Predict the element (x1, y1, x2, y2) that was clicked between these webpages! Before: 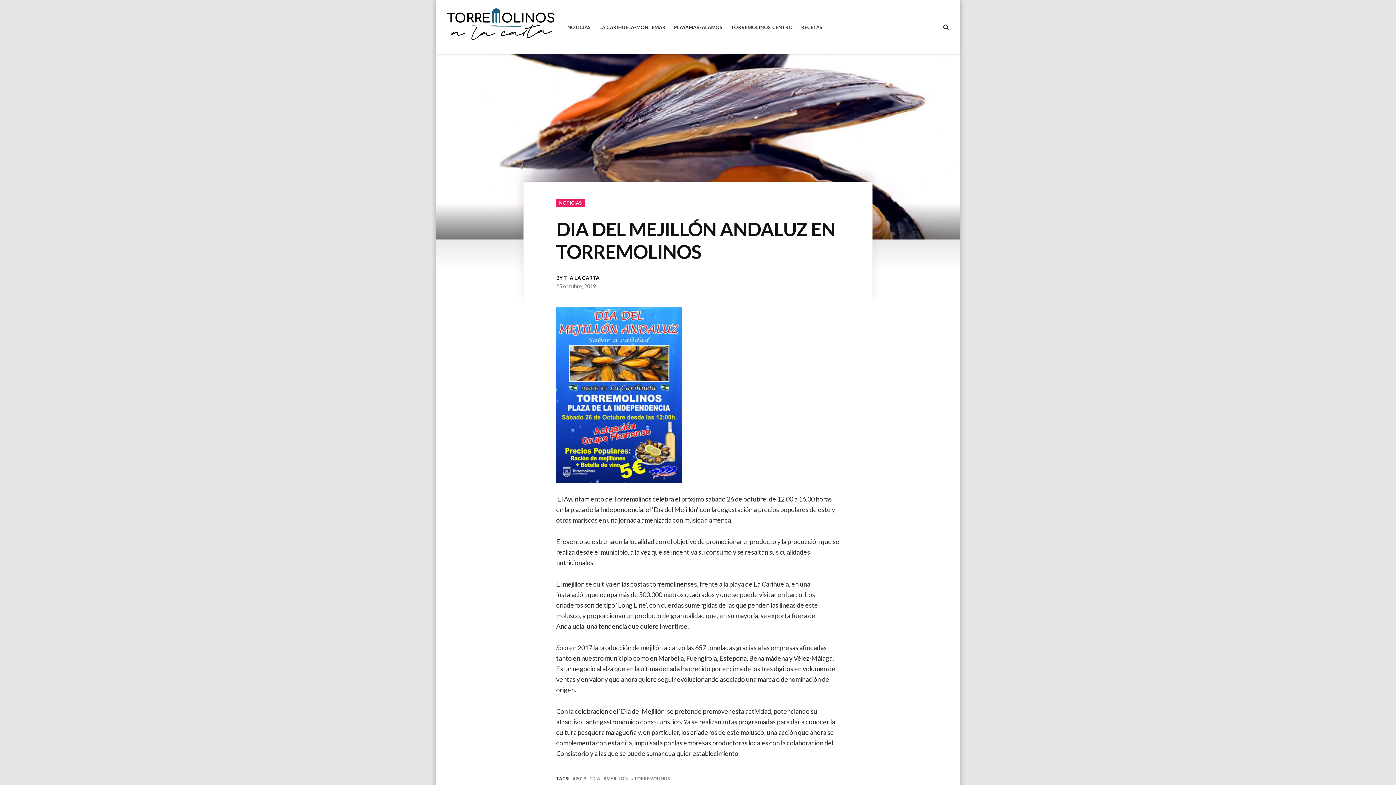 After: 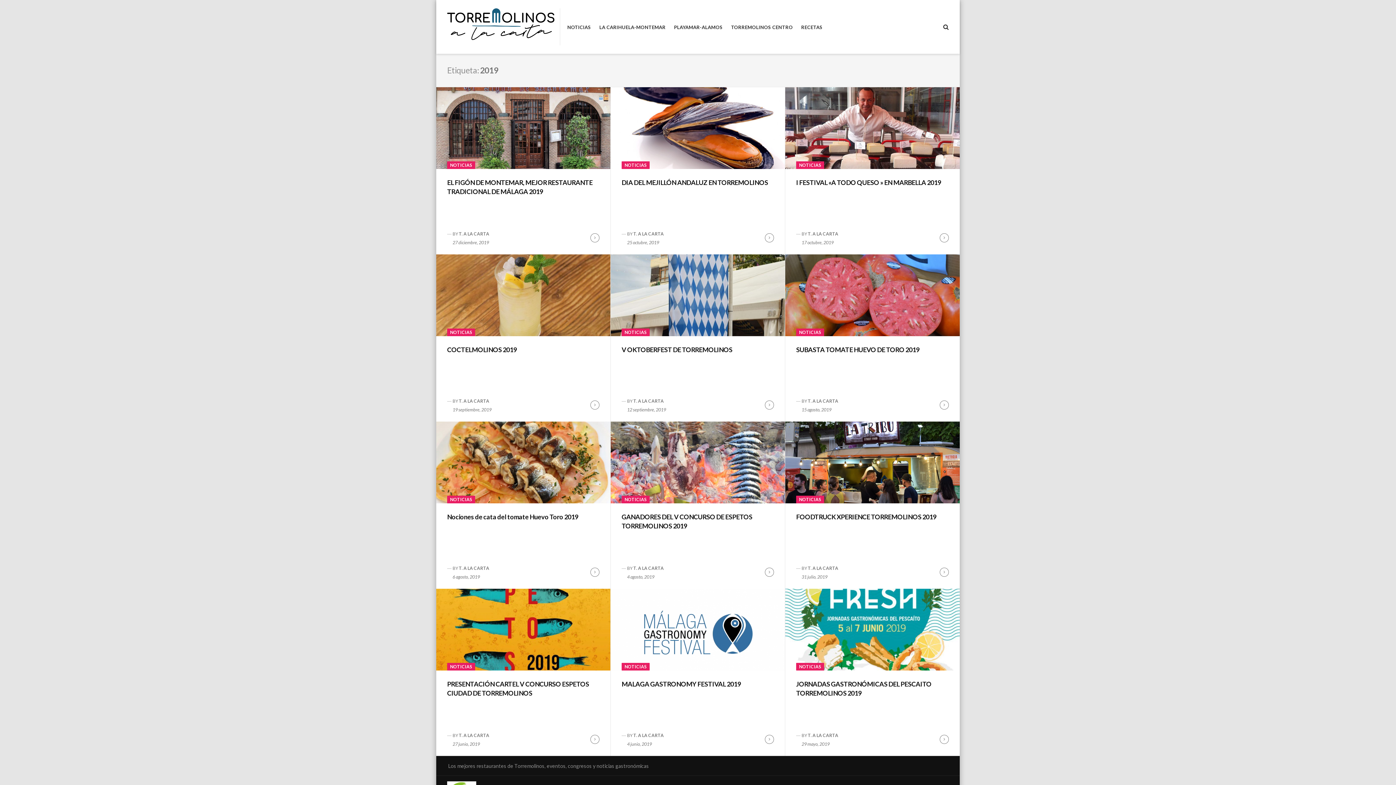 Action: label: 2019 bbox: (572, 776, 586, 781)